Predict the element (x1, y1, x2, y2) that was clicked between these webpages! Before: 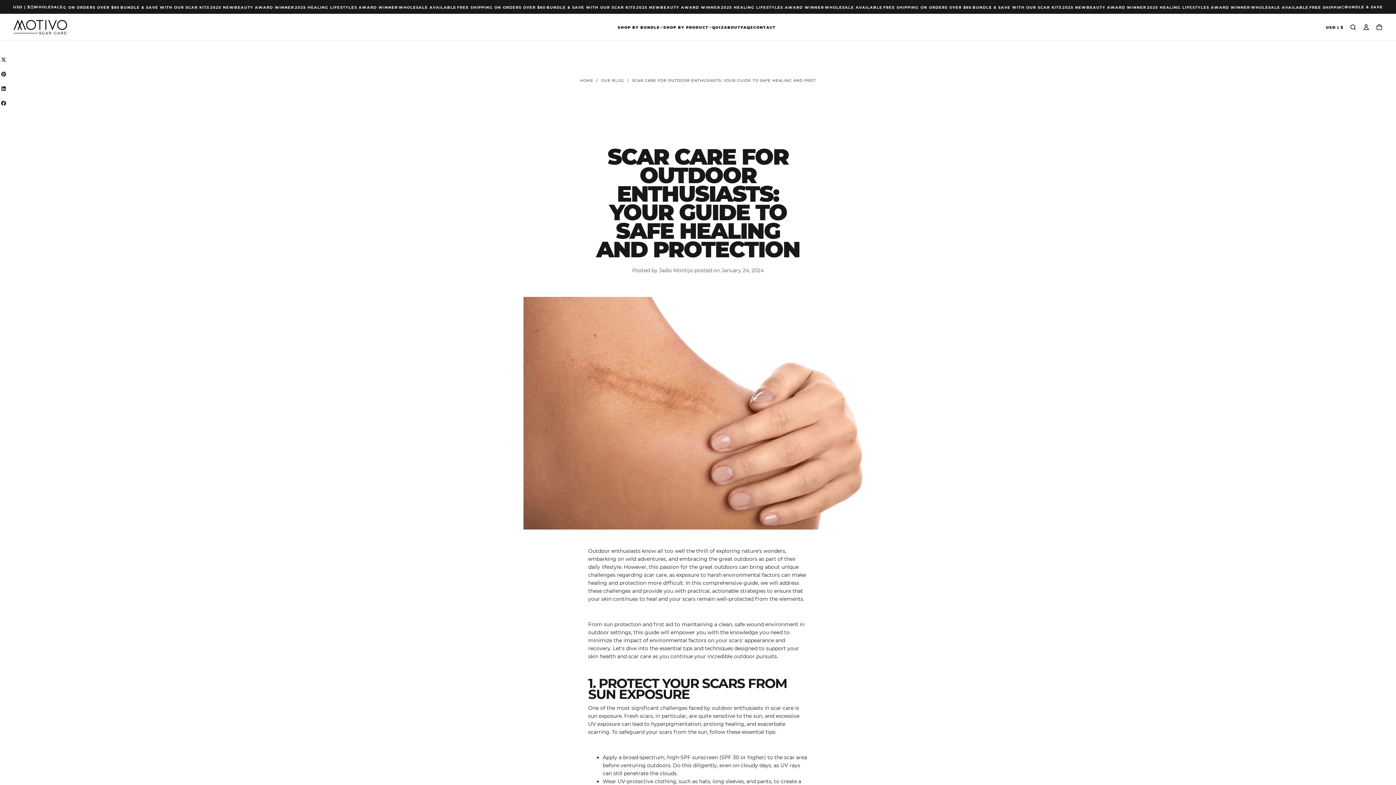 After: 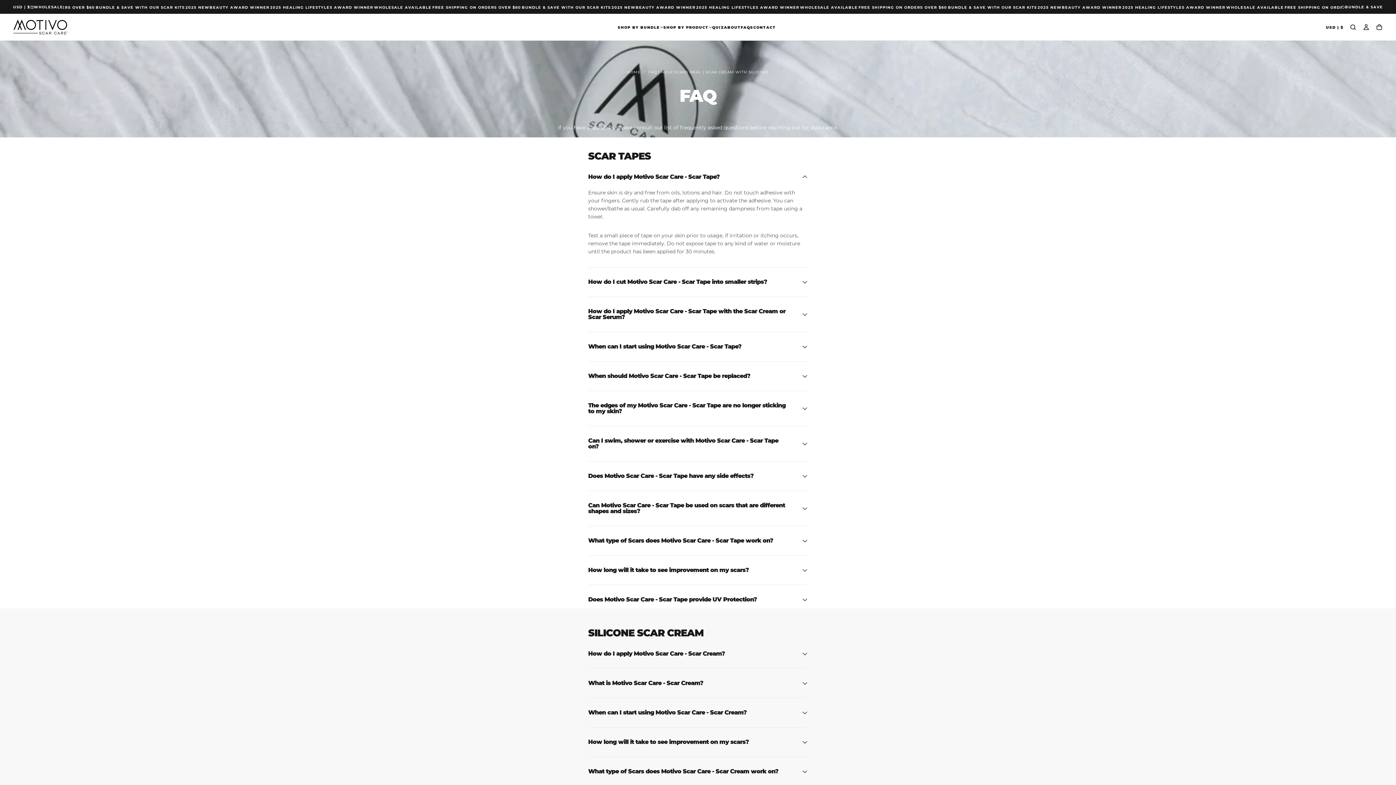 Action: bbox: (740, 25, 753, 29) label: FAQS